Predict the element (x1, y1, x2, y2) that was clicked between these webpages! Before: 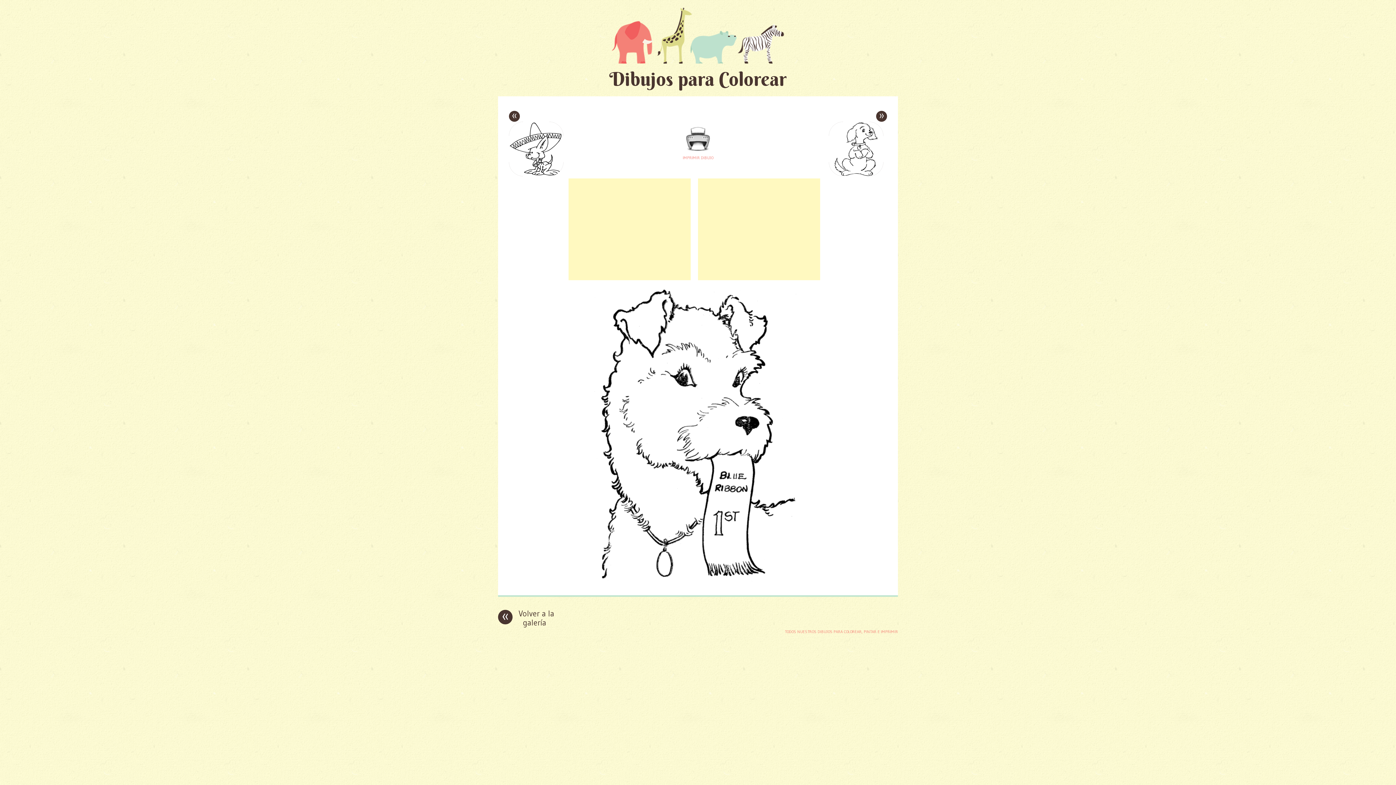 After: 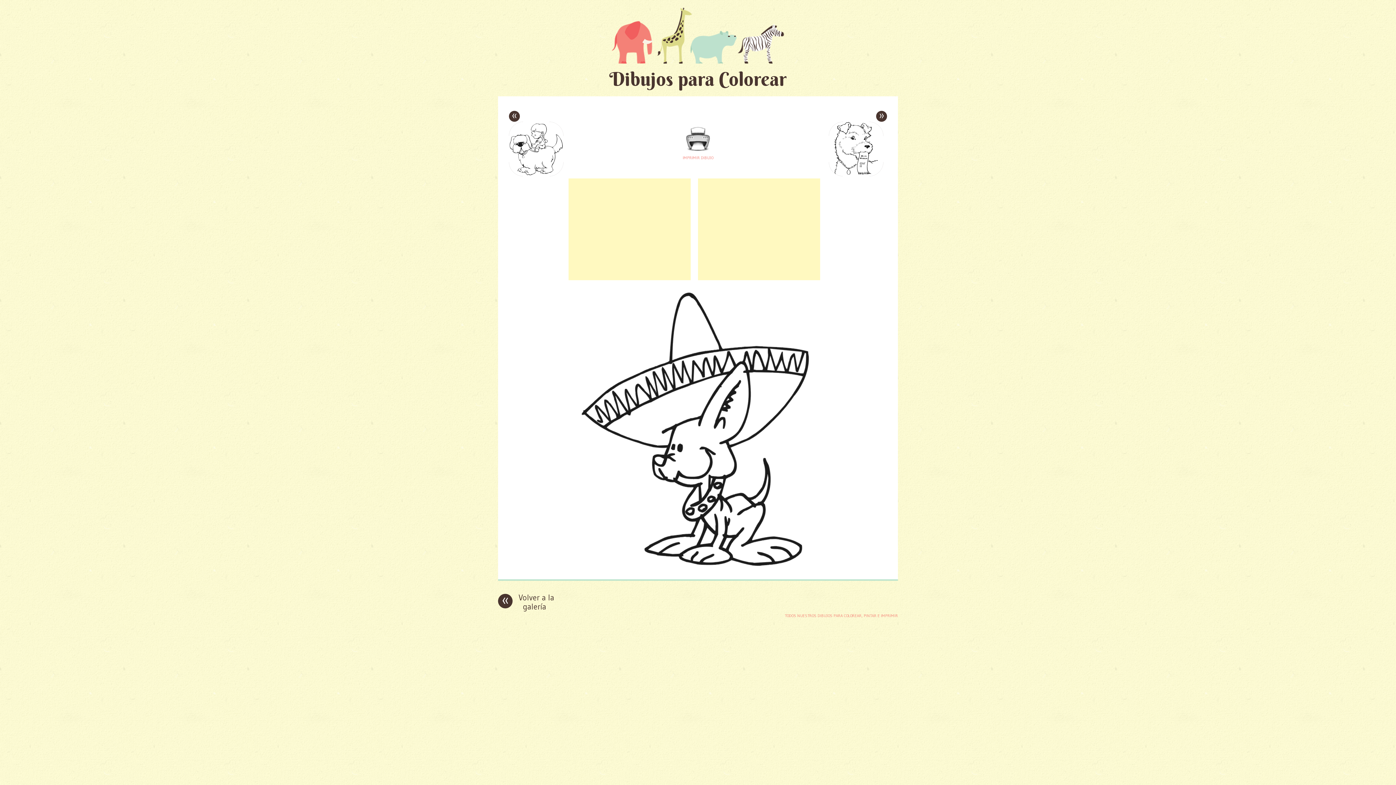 Action: bbox: (509, 121, 567, 176)